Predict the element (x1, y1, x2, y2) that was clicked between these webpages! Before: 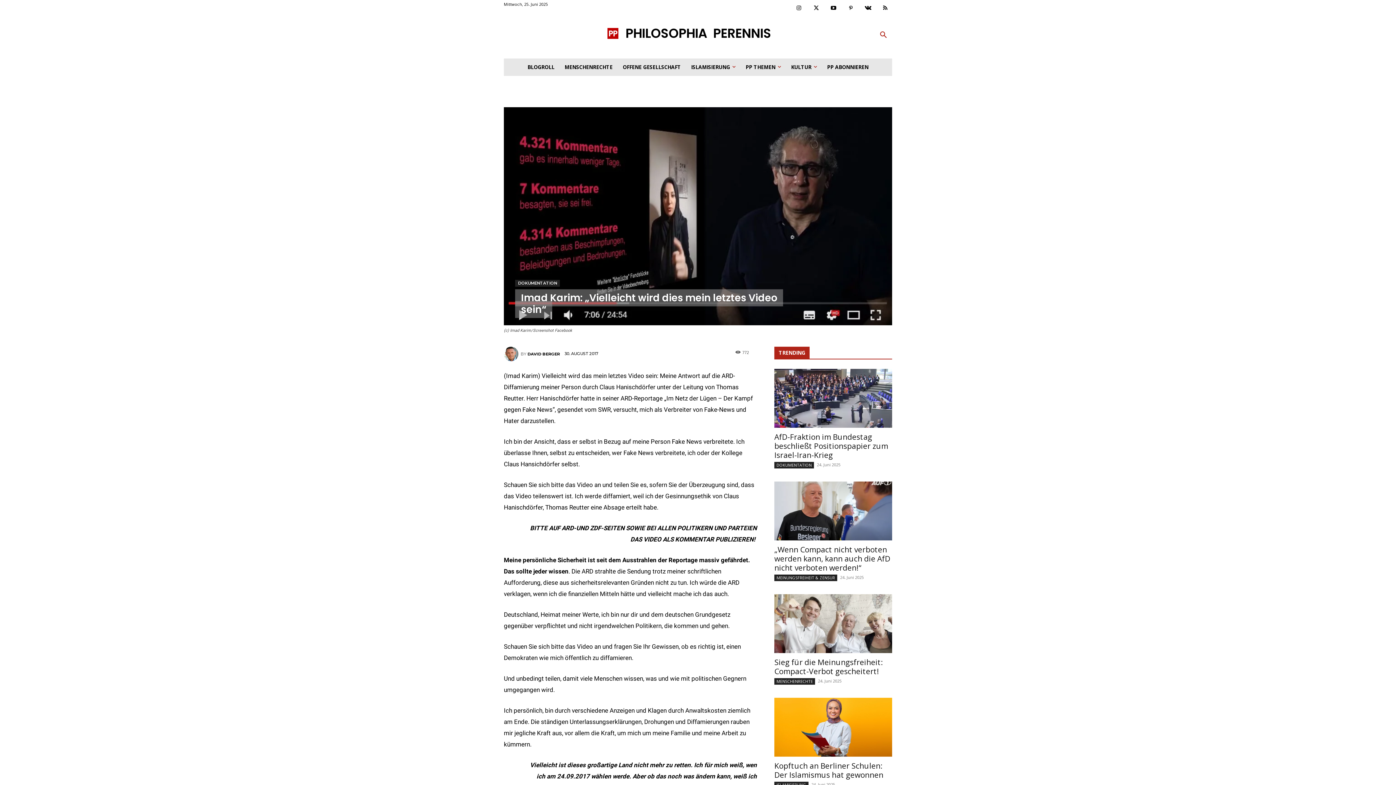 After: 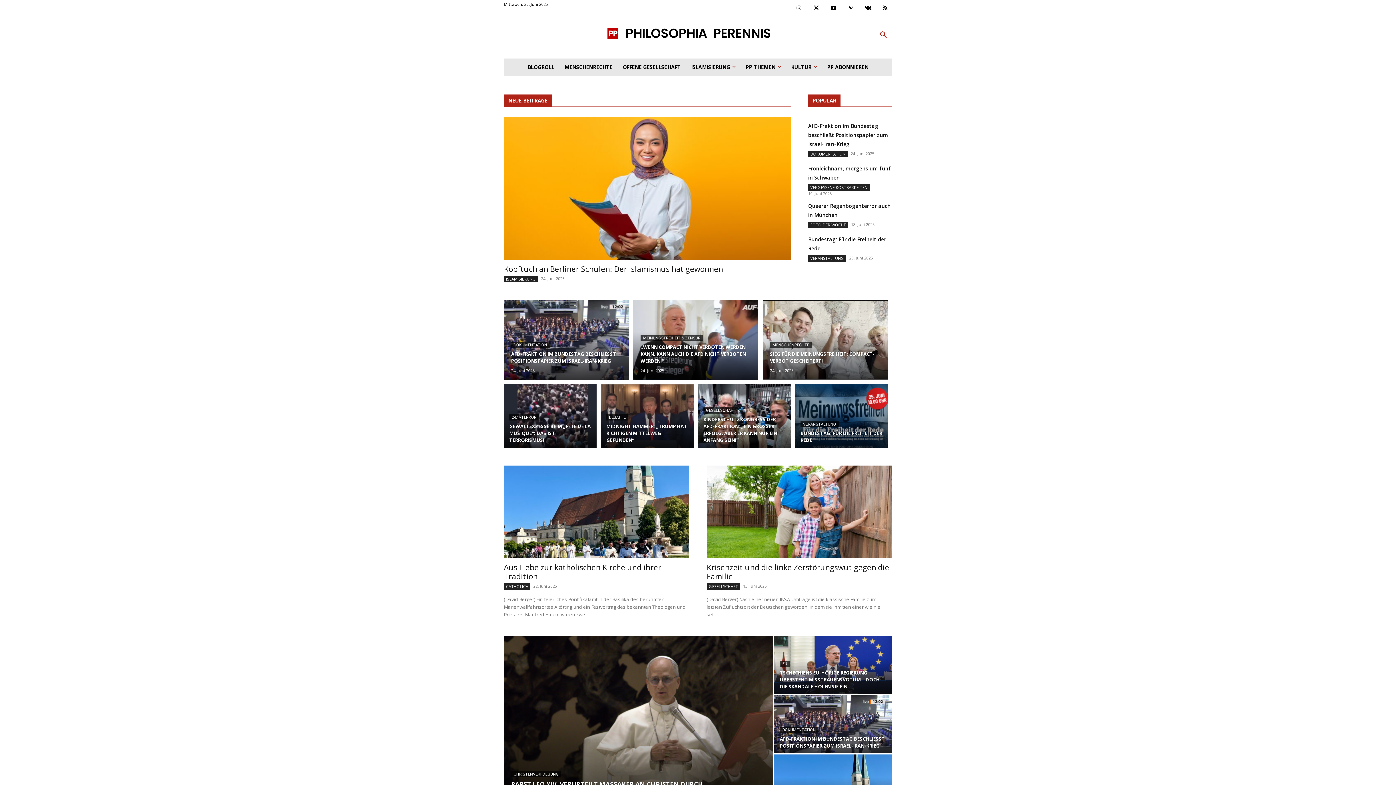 Action: bbox: (504, 26, 874, 40) label: PHILOSOPHIA  PERENNIS